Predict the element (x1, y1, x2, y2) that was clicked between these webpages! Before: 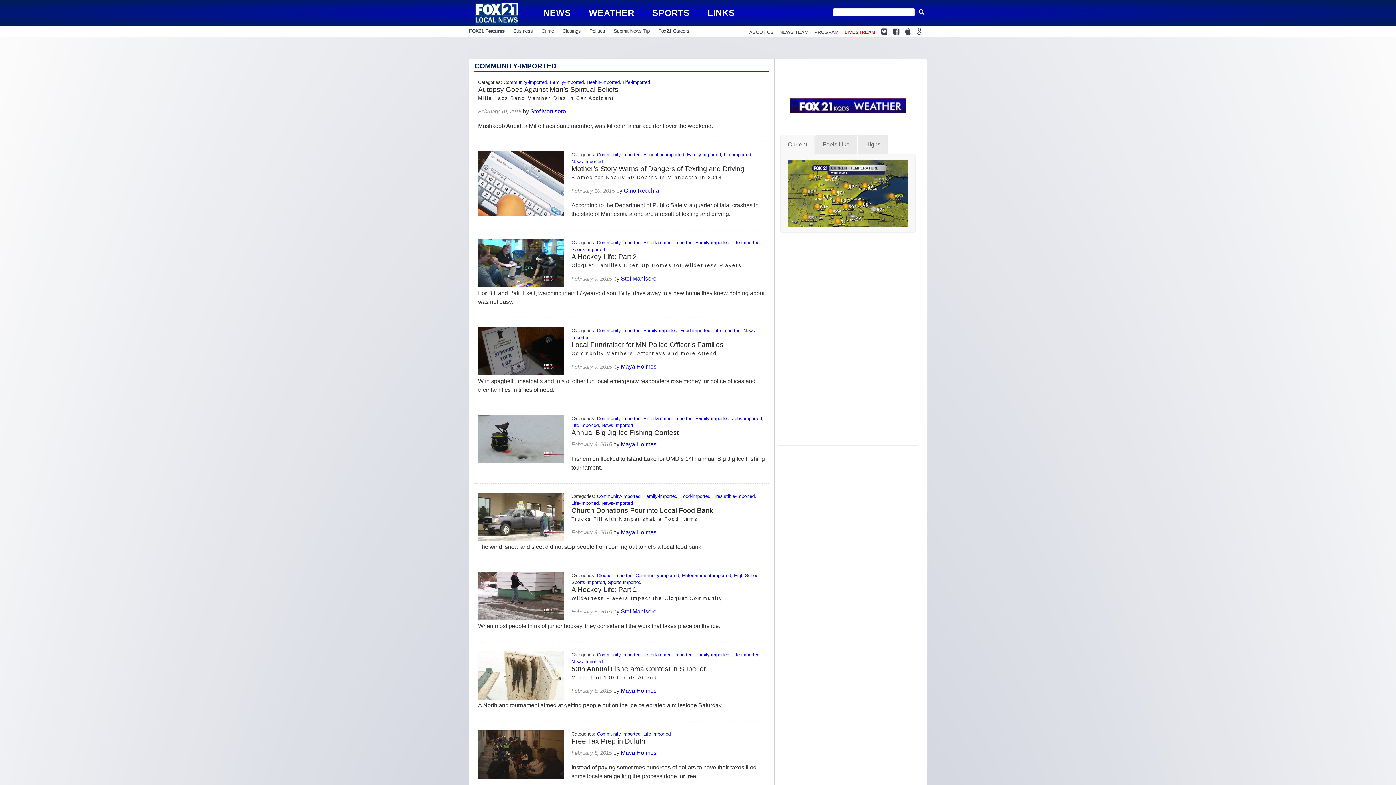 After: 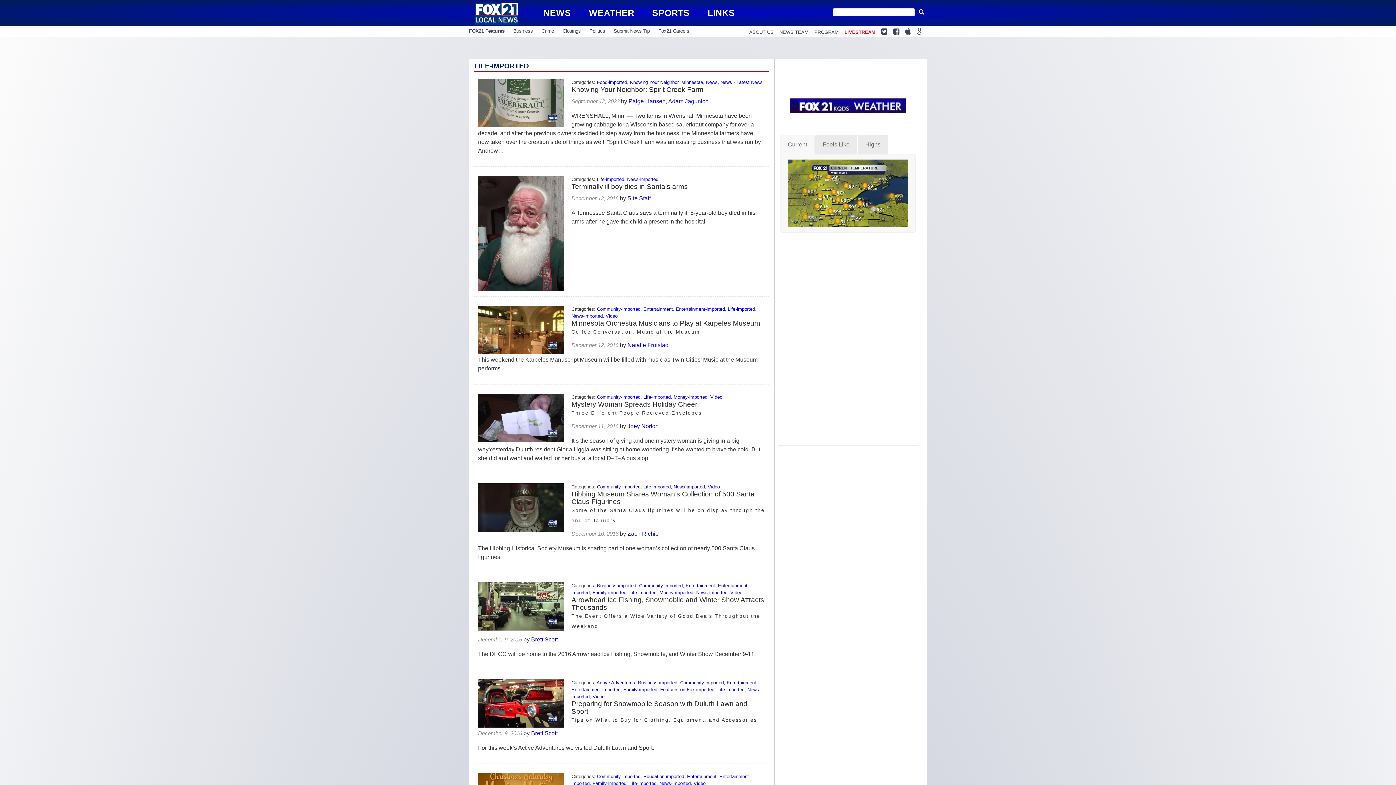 Action: bbox: (571, 422, 598, 428) label: Life-imported